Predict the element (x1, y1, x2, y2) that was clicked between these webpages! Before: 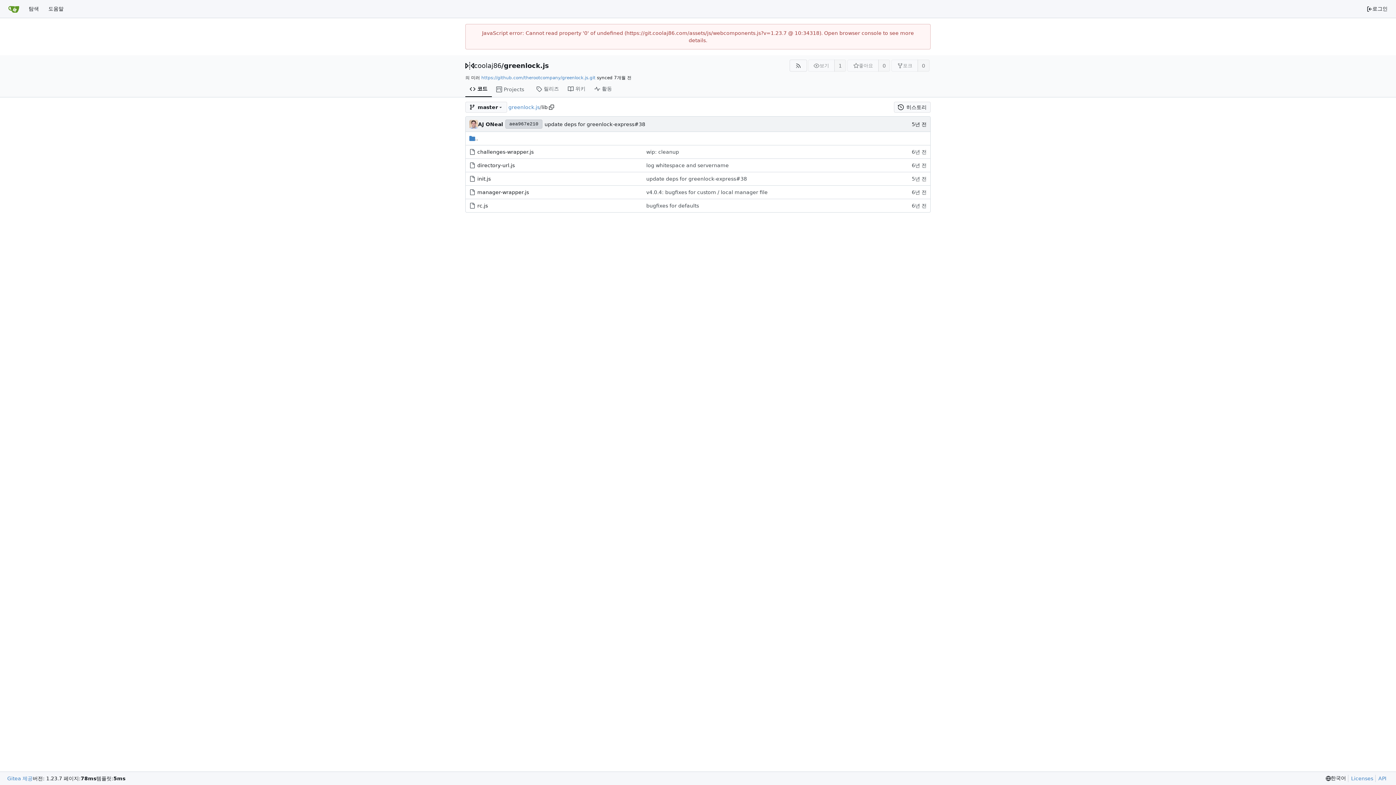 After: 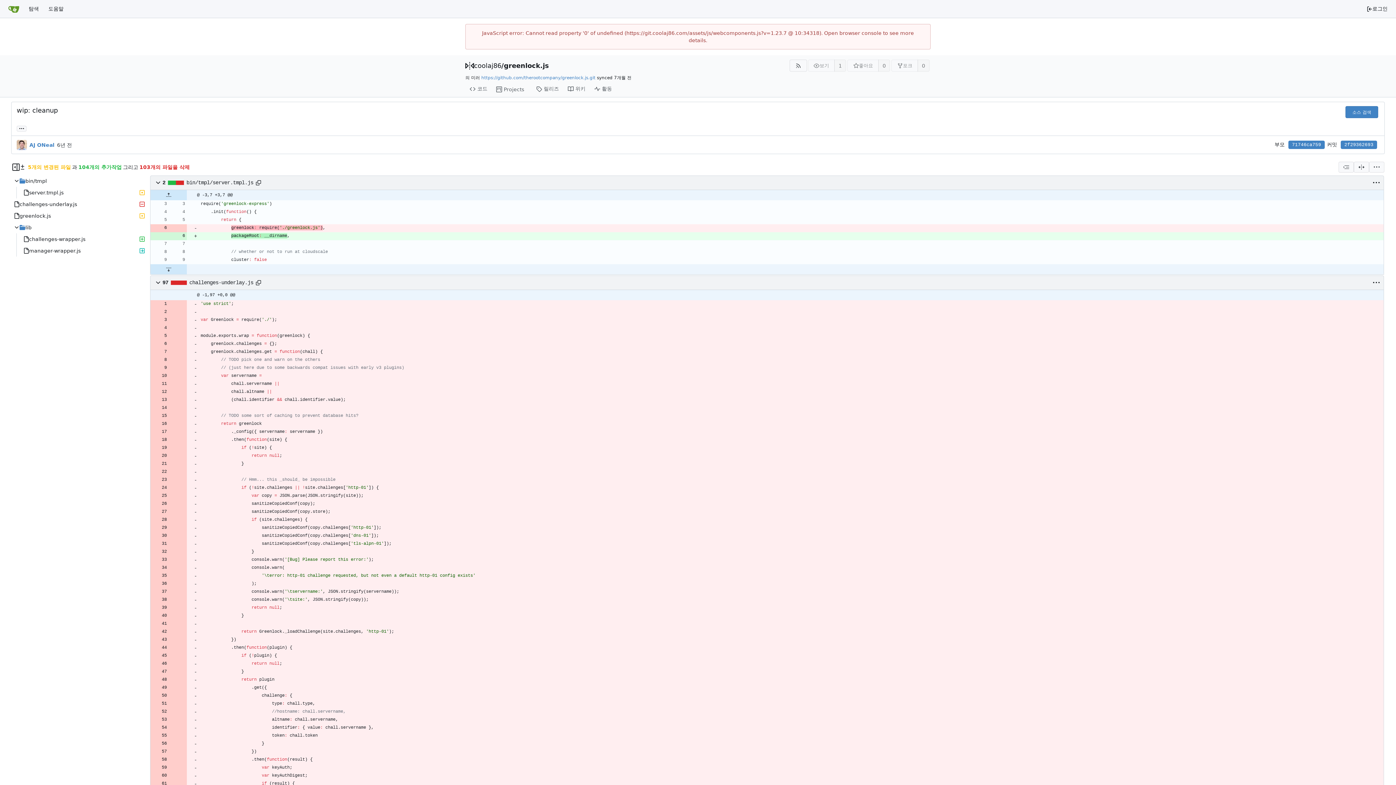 Action: label: wip: cleanup bbox: (646, 149, 679, 155)